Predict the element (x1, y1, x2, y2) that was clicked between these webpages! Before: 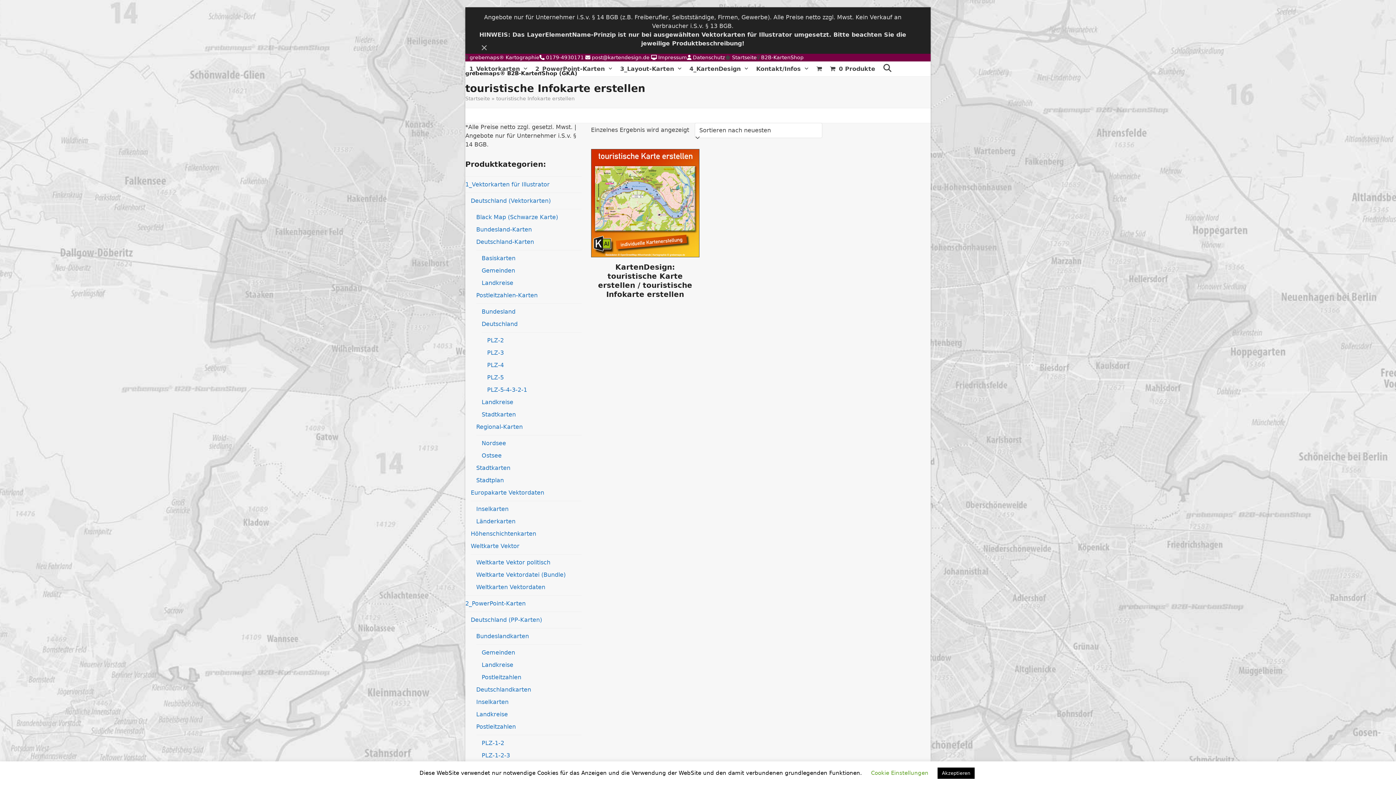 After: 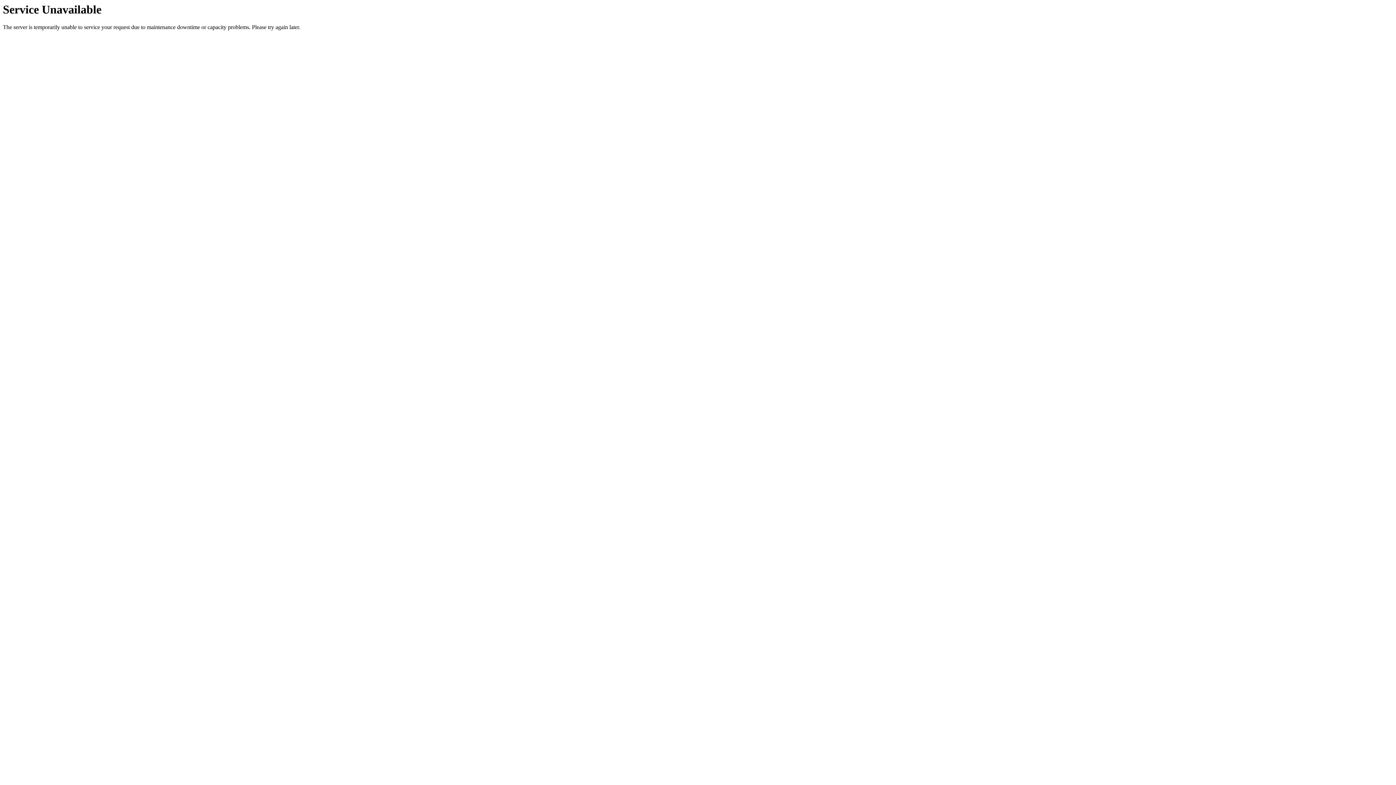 Action: label: Landkreise bbox: (481, 279, 513, 286)